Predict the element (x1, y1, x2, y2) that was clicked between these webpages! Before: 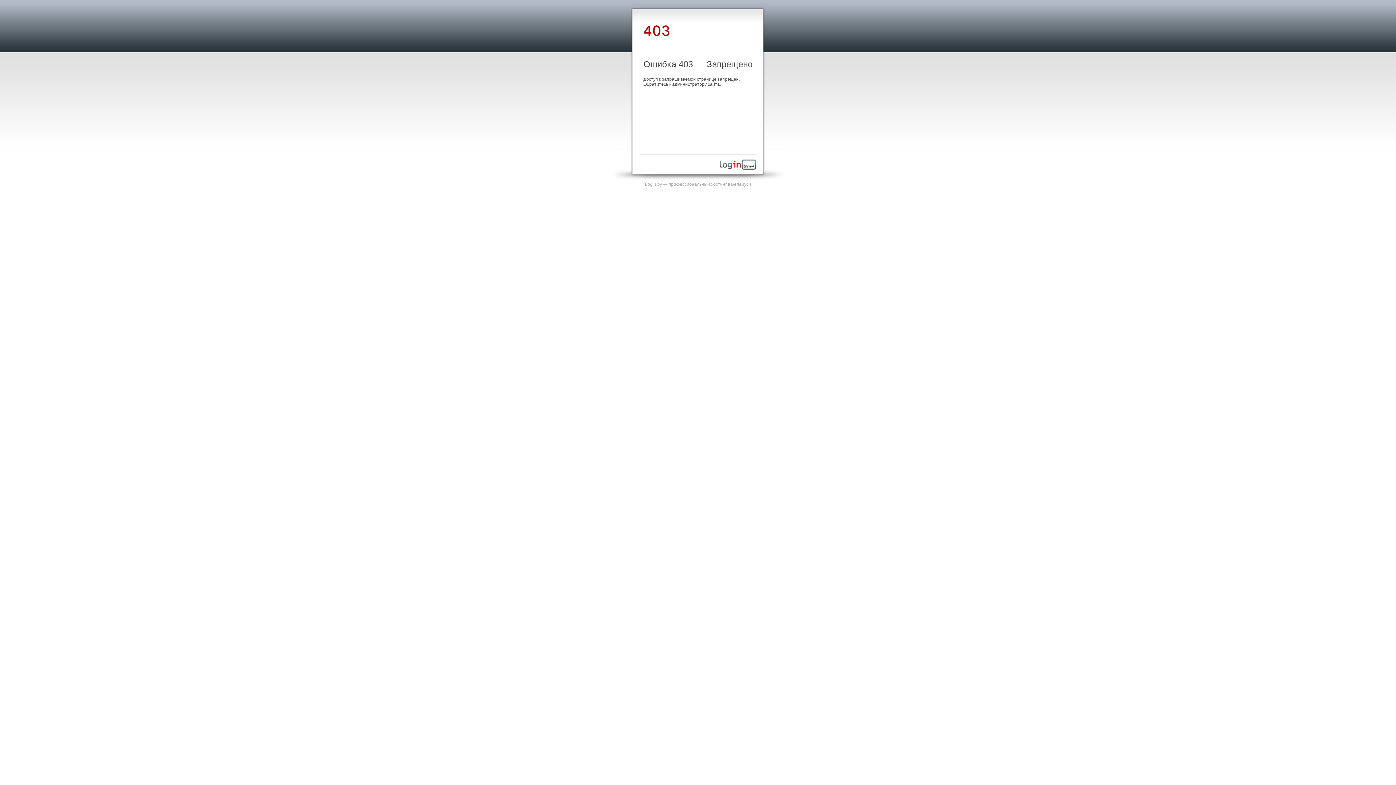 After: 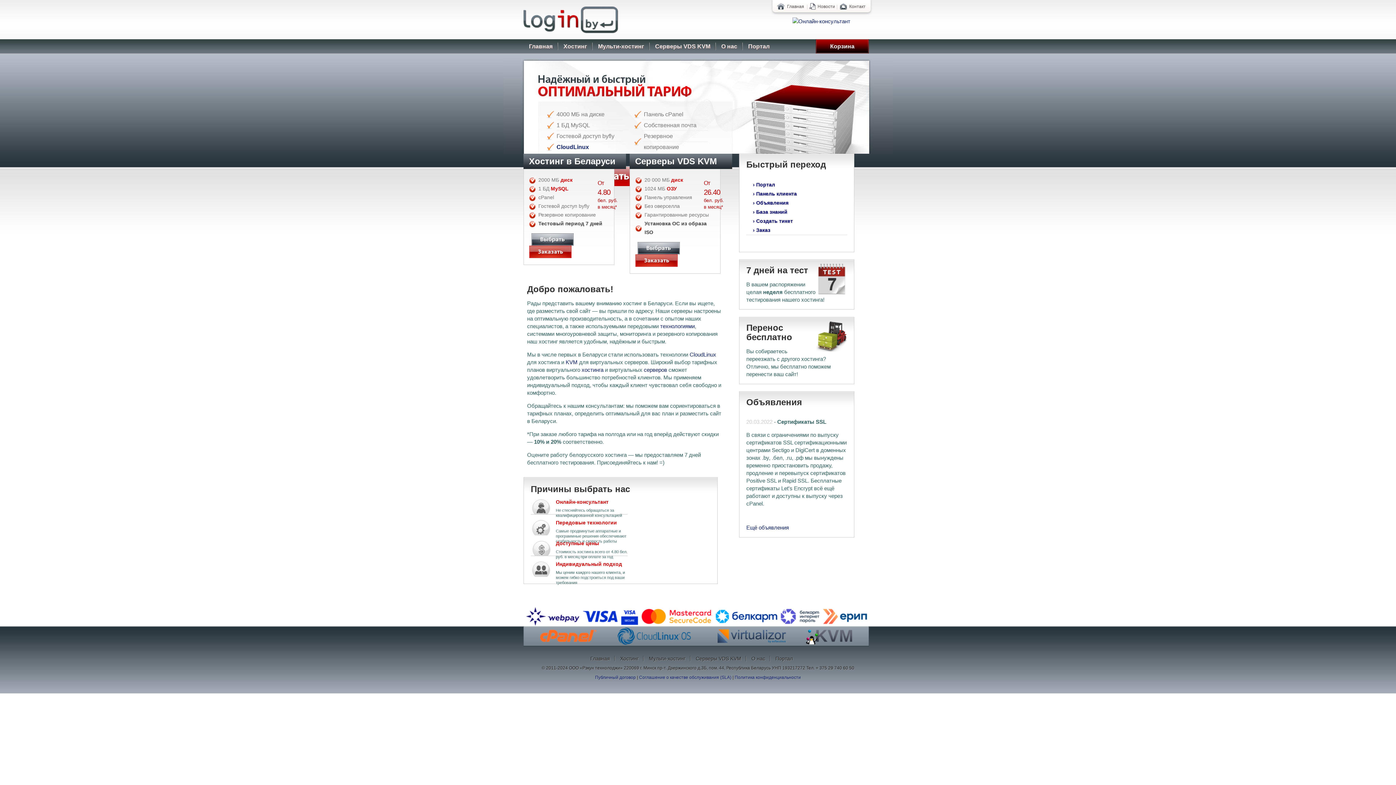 Action: bbox: (645, 181, 751, 186) label: Login.by — профессиональный хостинг в Беларуси